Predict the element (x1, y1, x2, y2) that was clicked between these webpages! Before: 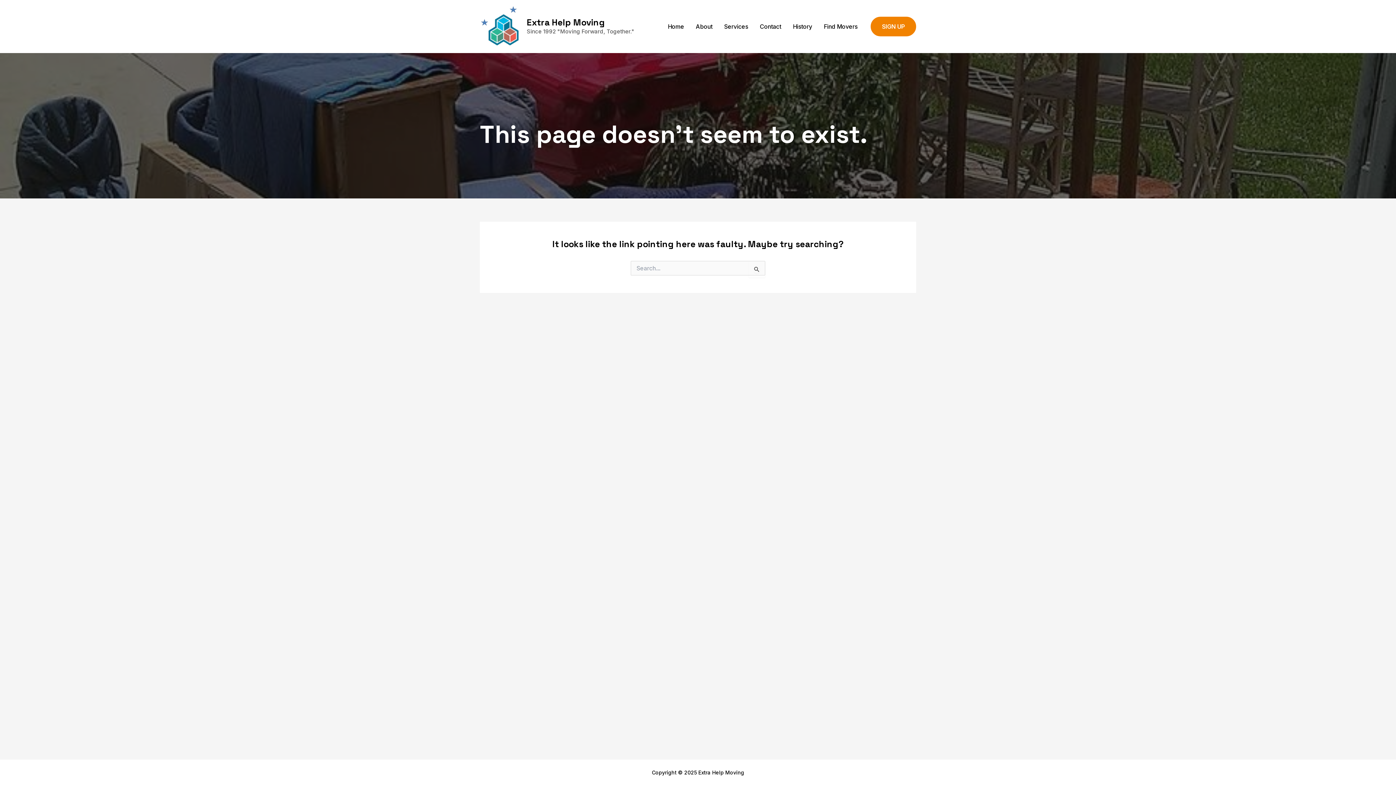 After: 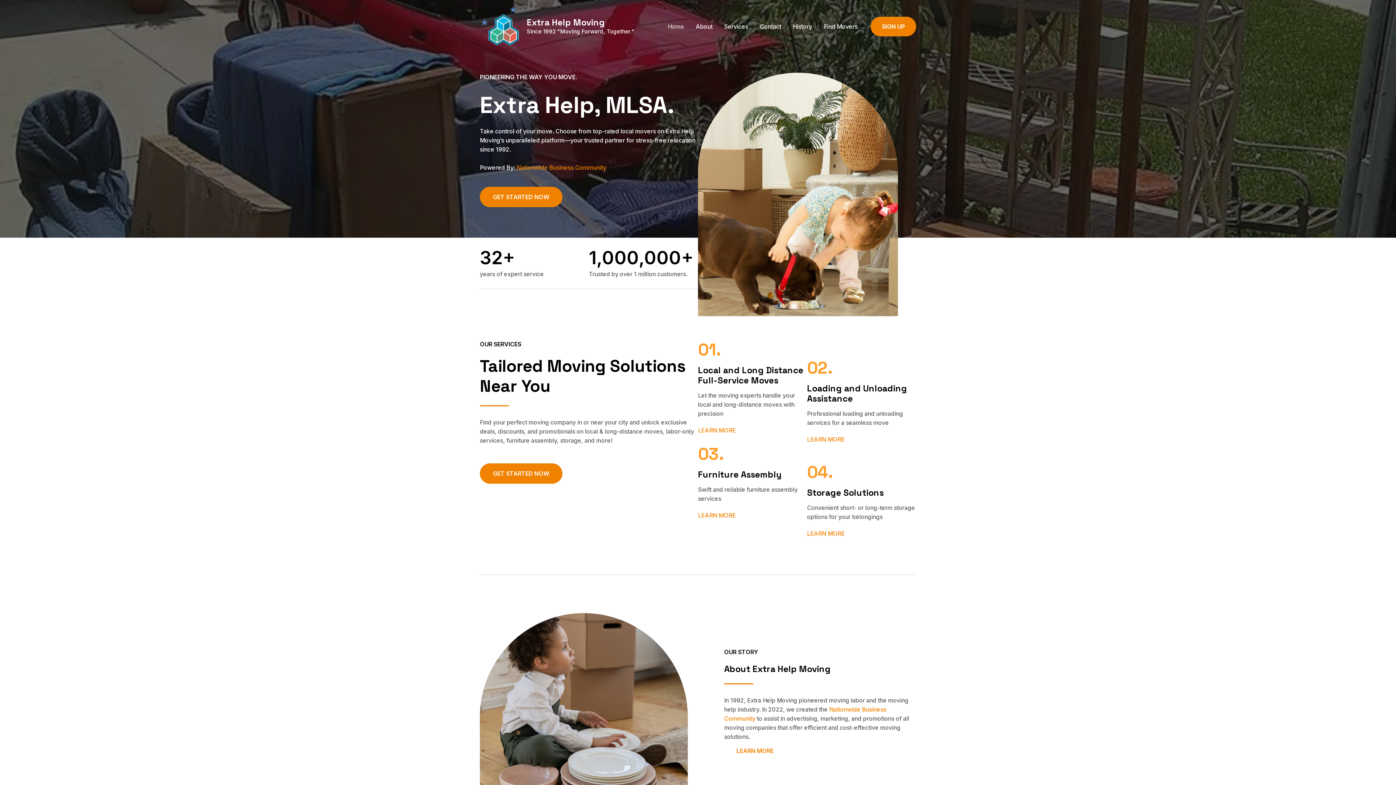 Action: bbox: (480, 22, 521, 29)